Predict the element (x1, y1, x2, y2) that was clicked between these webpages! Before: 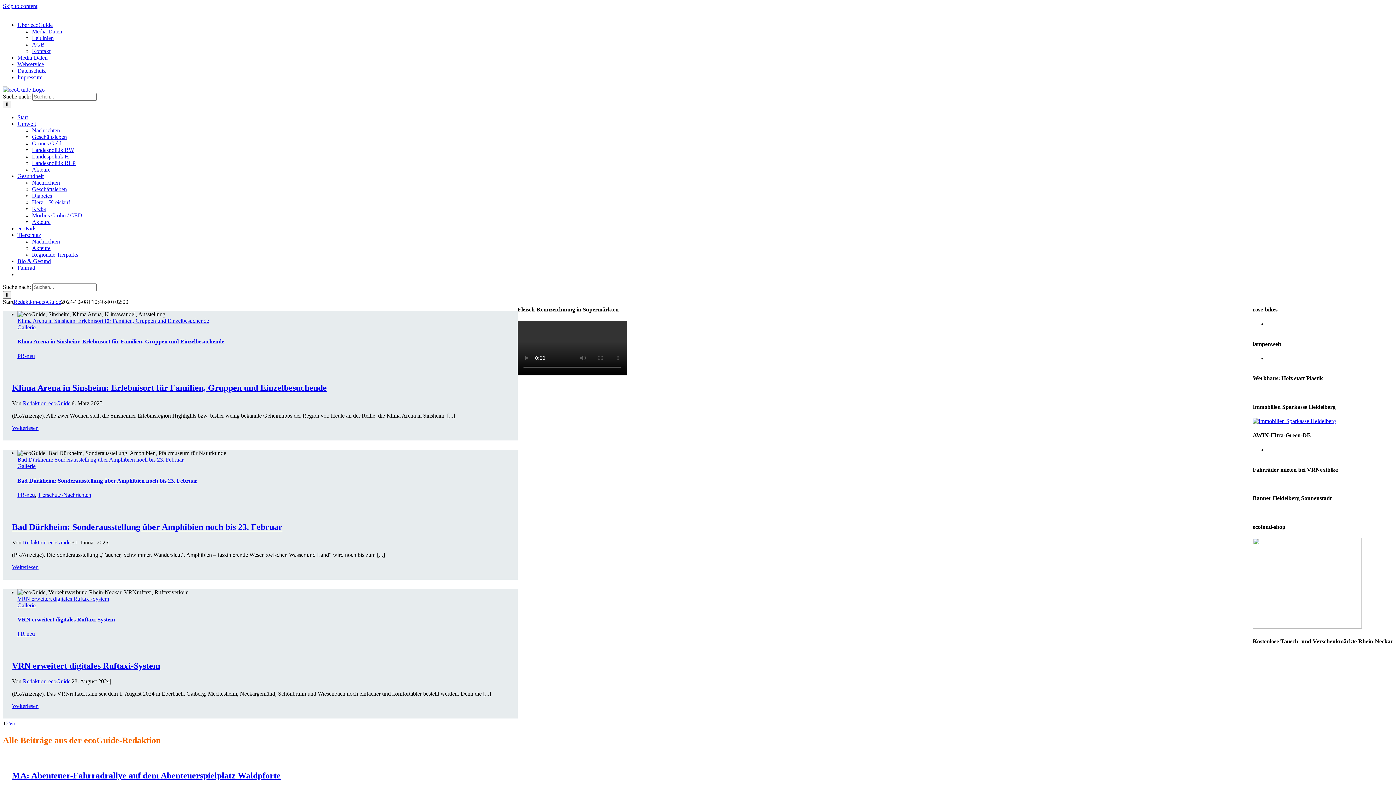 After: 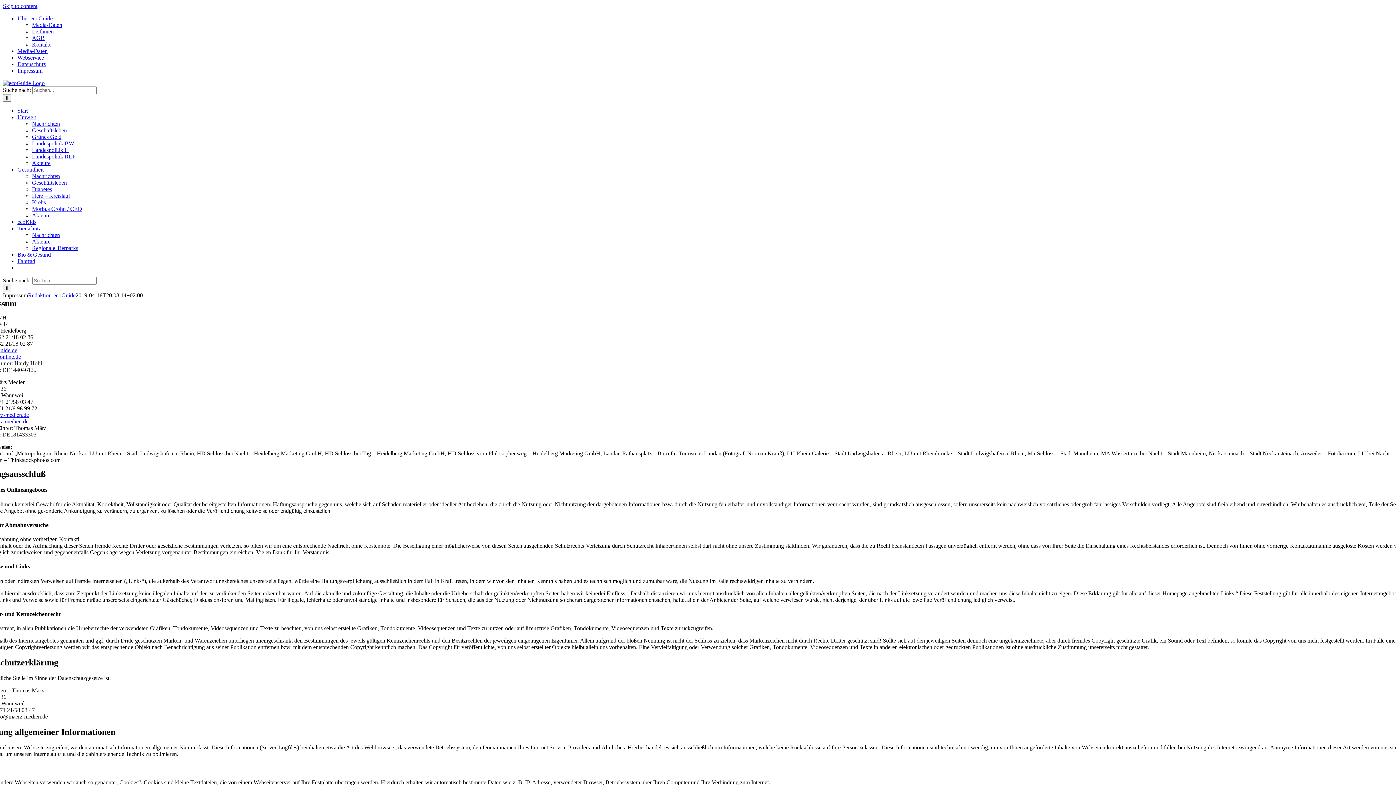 Action: bbox: (17, 74, 42, 80) label: Impressum